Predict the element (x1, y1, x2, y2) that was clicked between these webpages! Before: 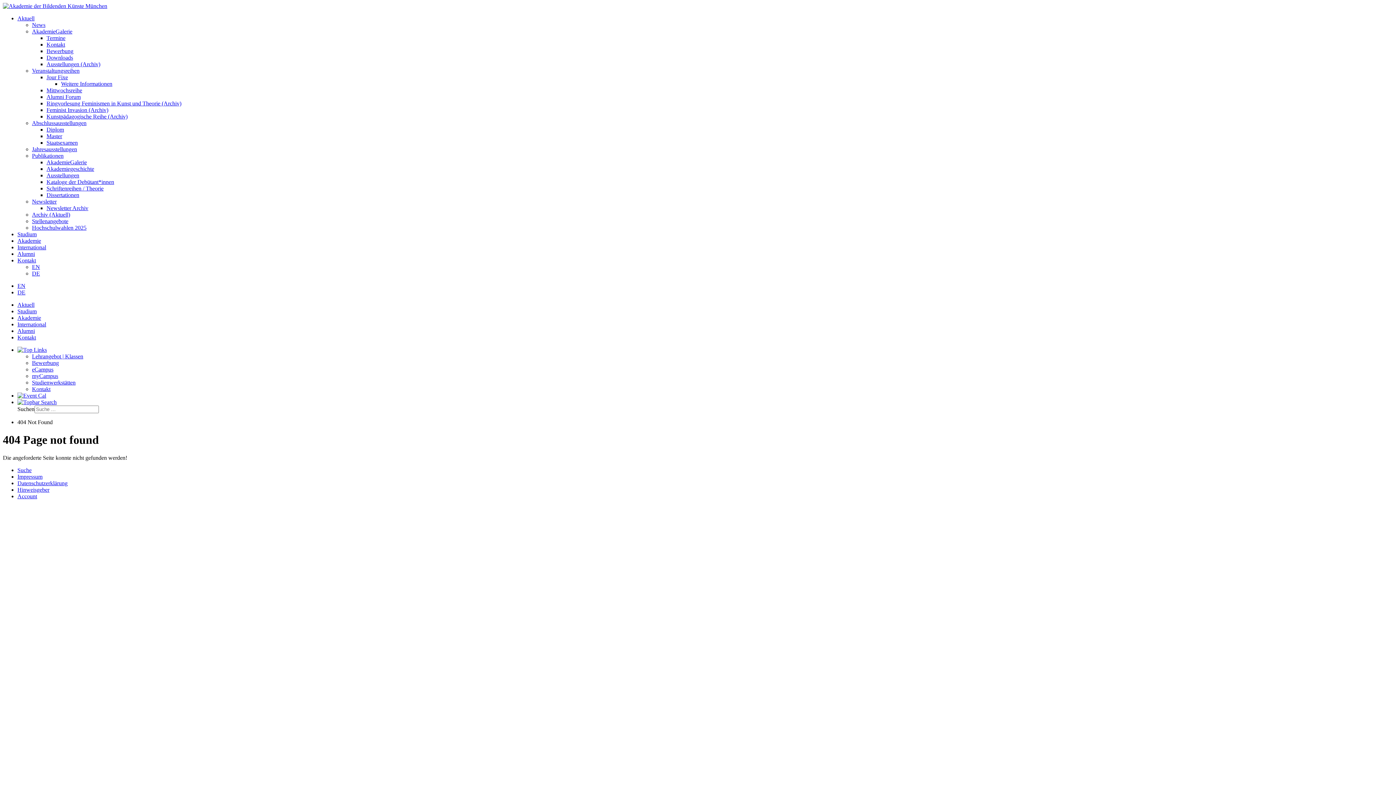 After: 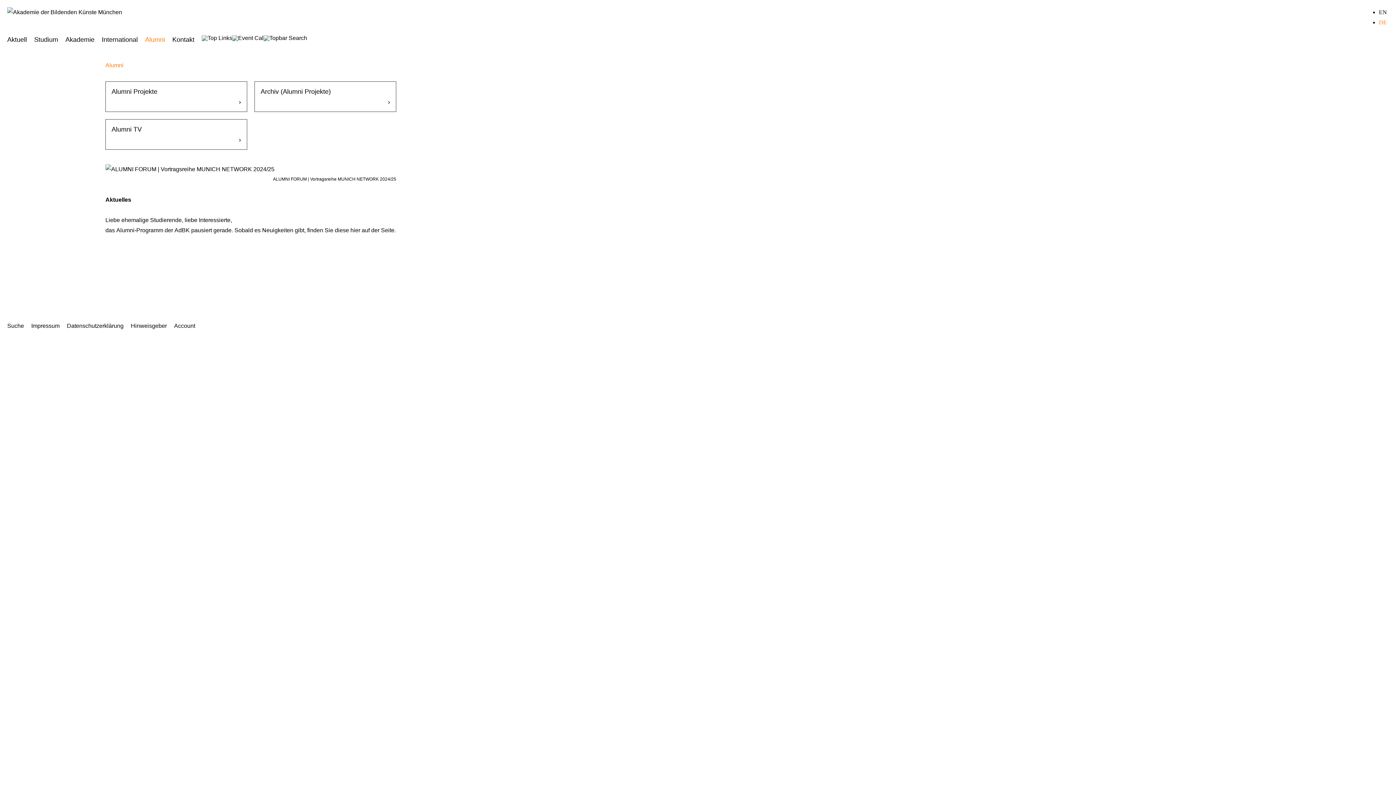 Action: bbox: (17, 328, 34, 334) label: Alumni